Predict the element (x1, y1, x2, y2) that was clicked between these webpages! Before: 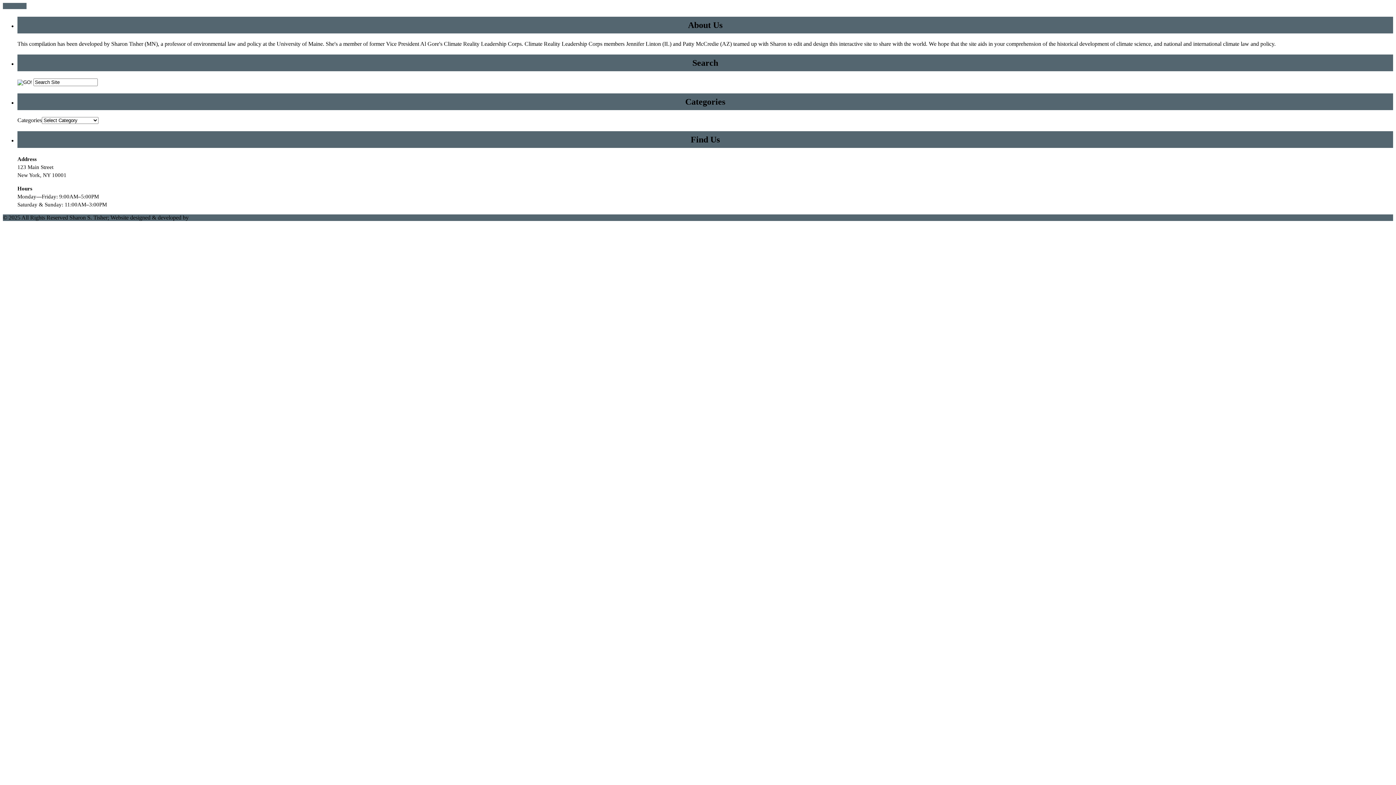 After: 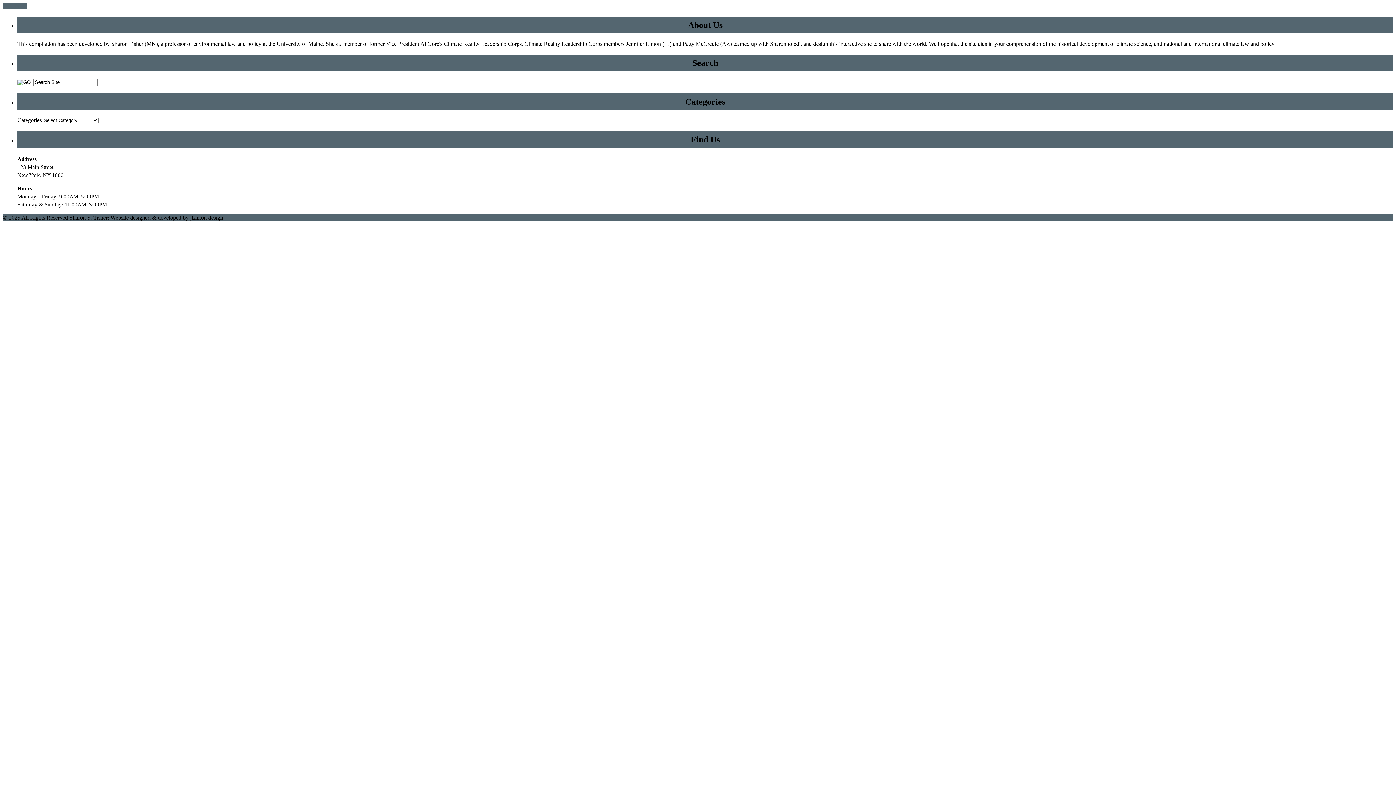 Action: label: jLinton design bbox: (190, 214, 223, 220)